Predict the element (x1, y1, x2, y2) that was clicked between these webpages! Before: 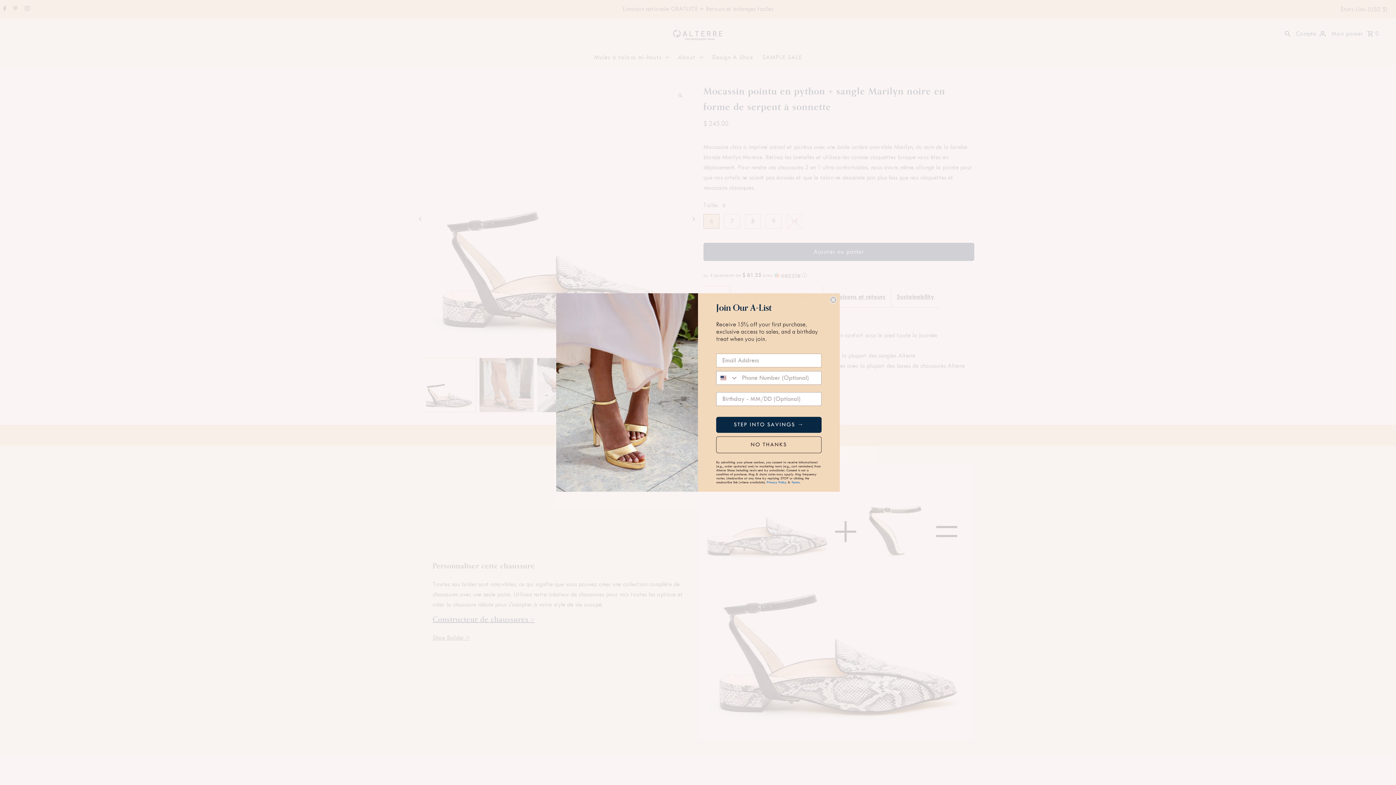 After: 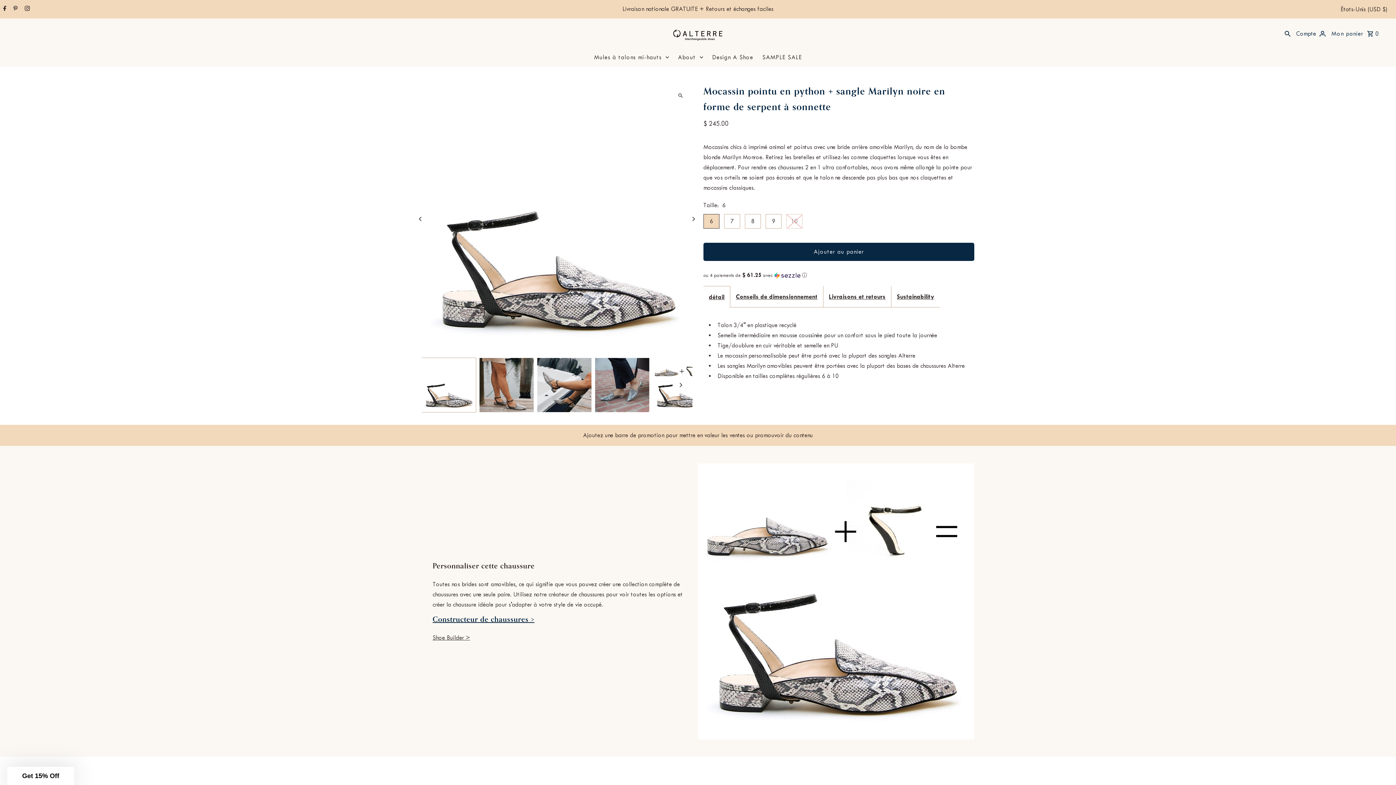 Action: bbox: (829, 296, 837, 303) label: Close dialog